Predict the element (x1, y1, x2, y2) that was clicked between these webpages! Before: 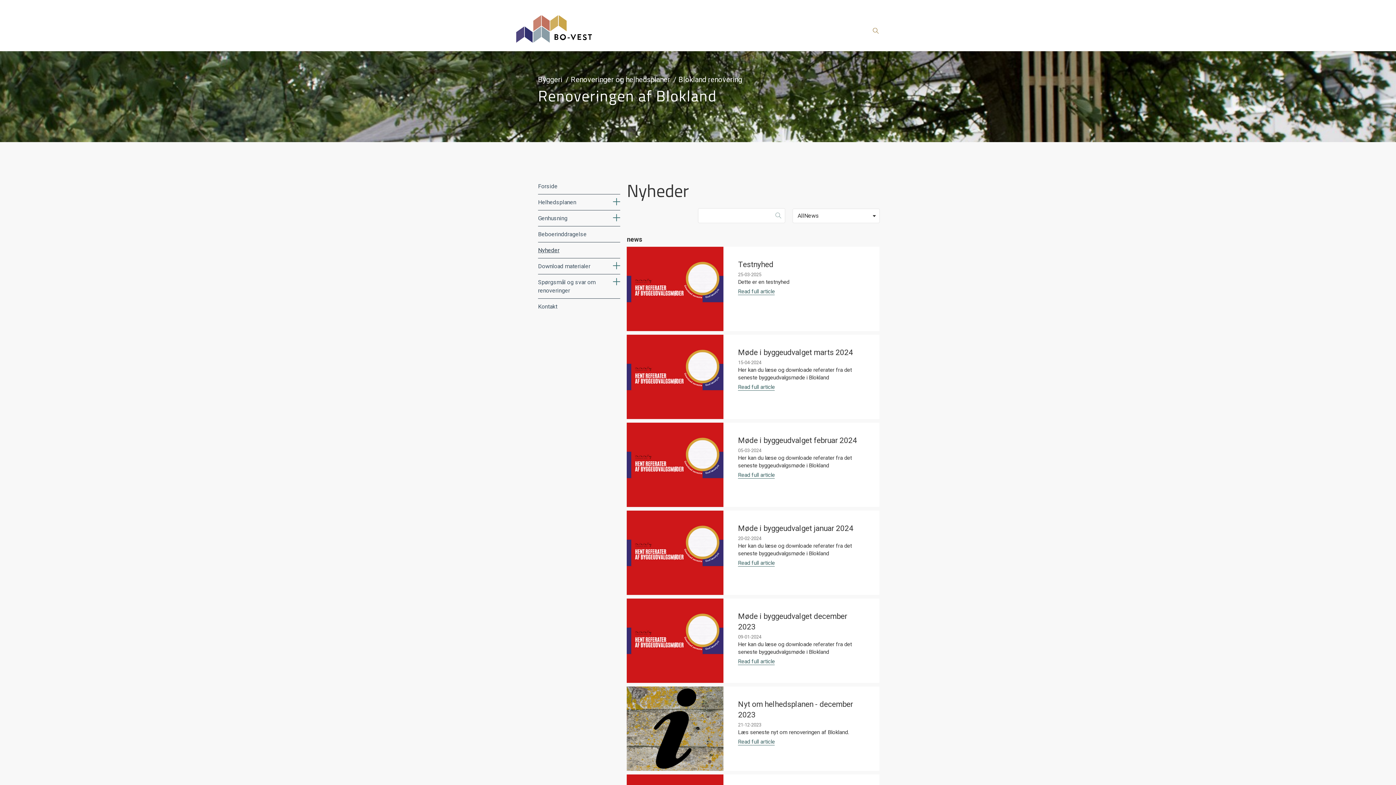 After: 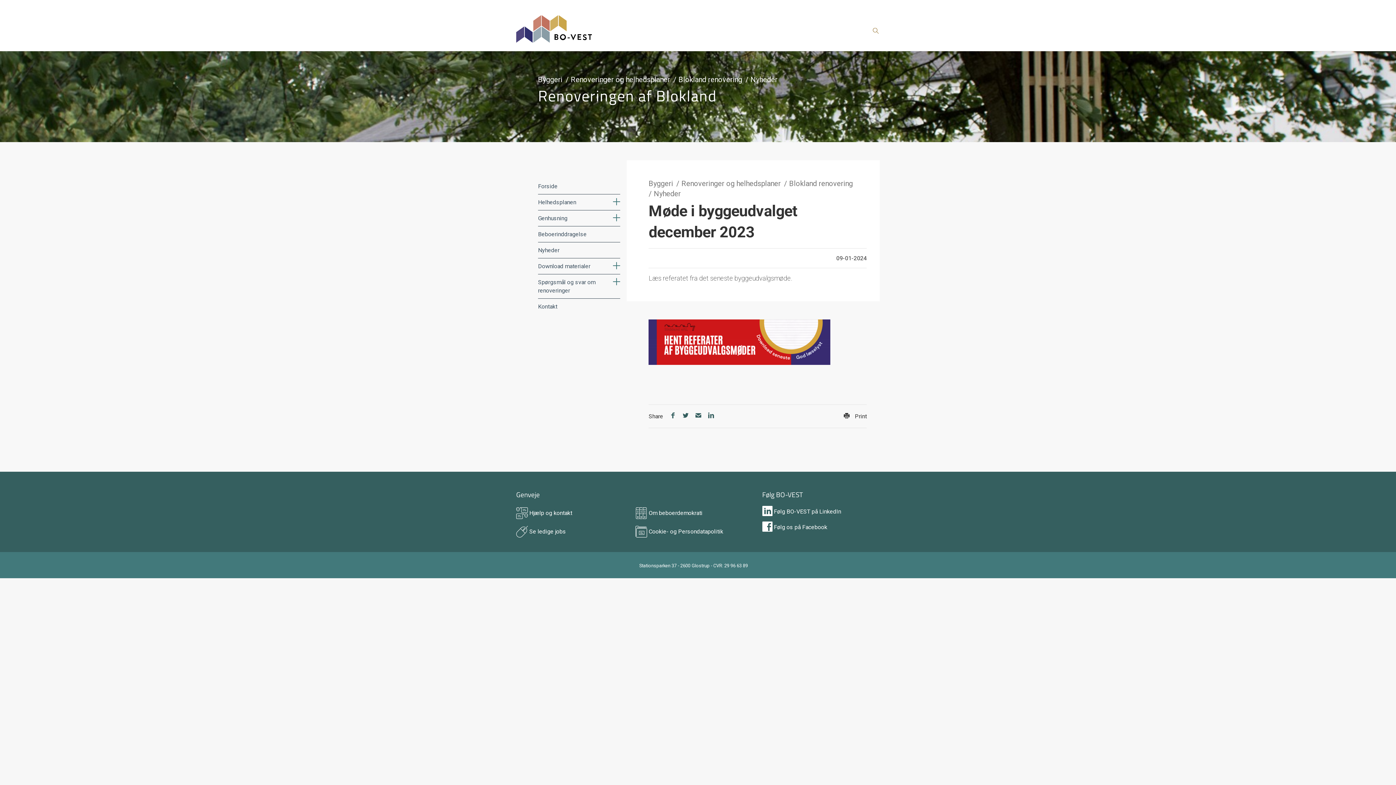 Action: bbox: (627, 598, 879, 683) label: 	
Møde i byggeudvalget december 2023
09-01-2024

Her kan du læse og downloade referater fra det seneste byggeudvalgsmøde i Blokland

Read full article